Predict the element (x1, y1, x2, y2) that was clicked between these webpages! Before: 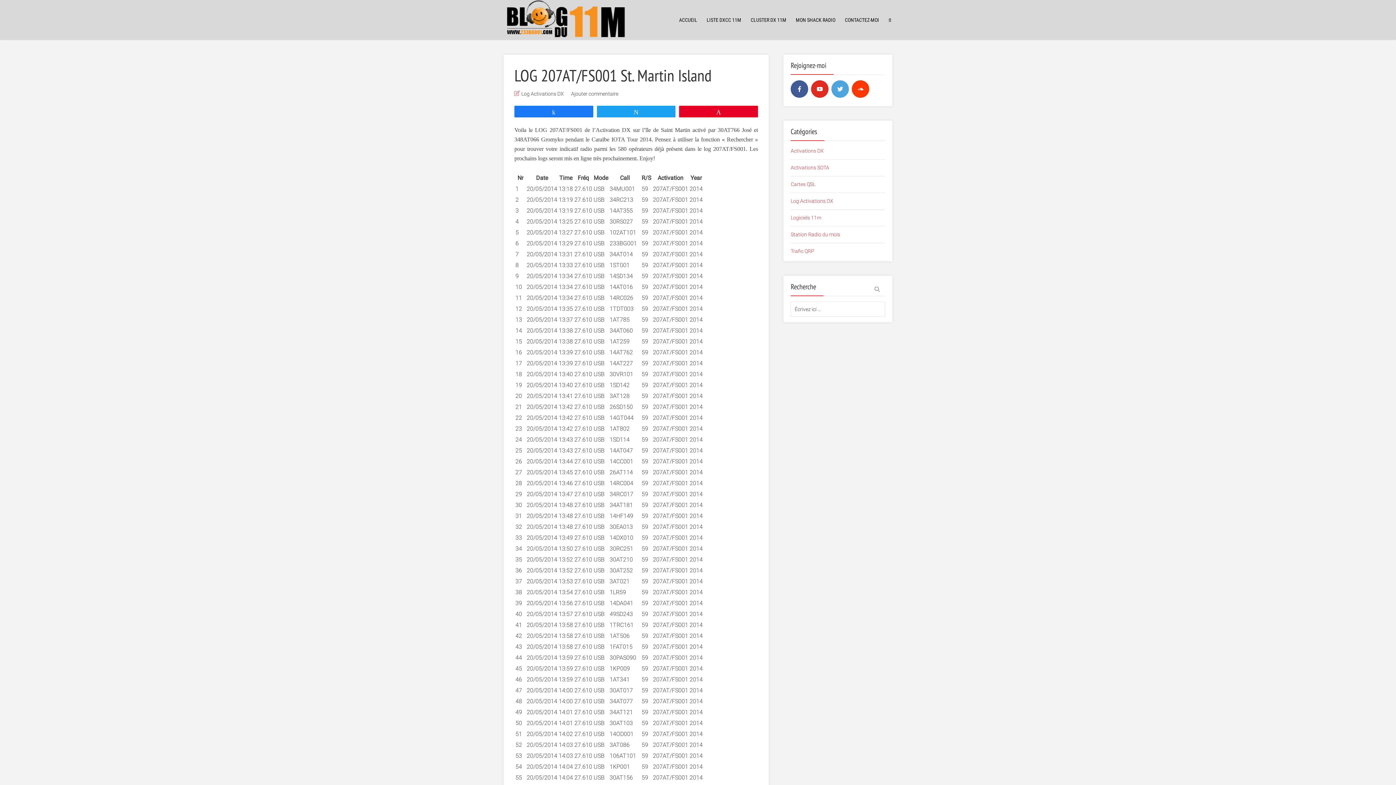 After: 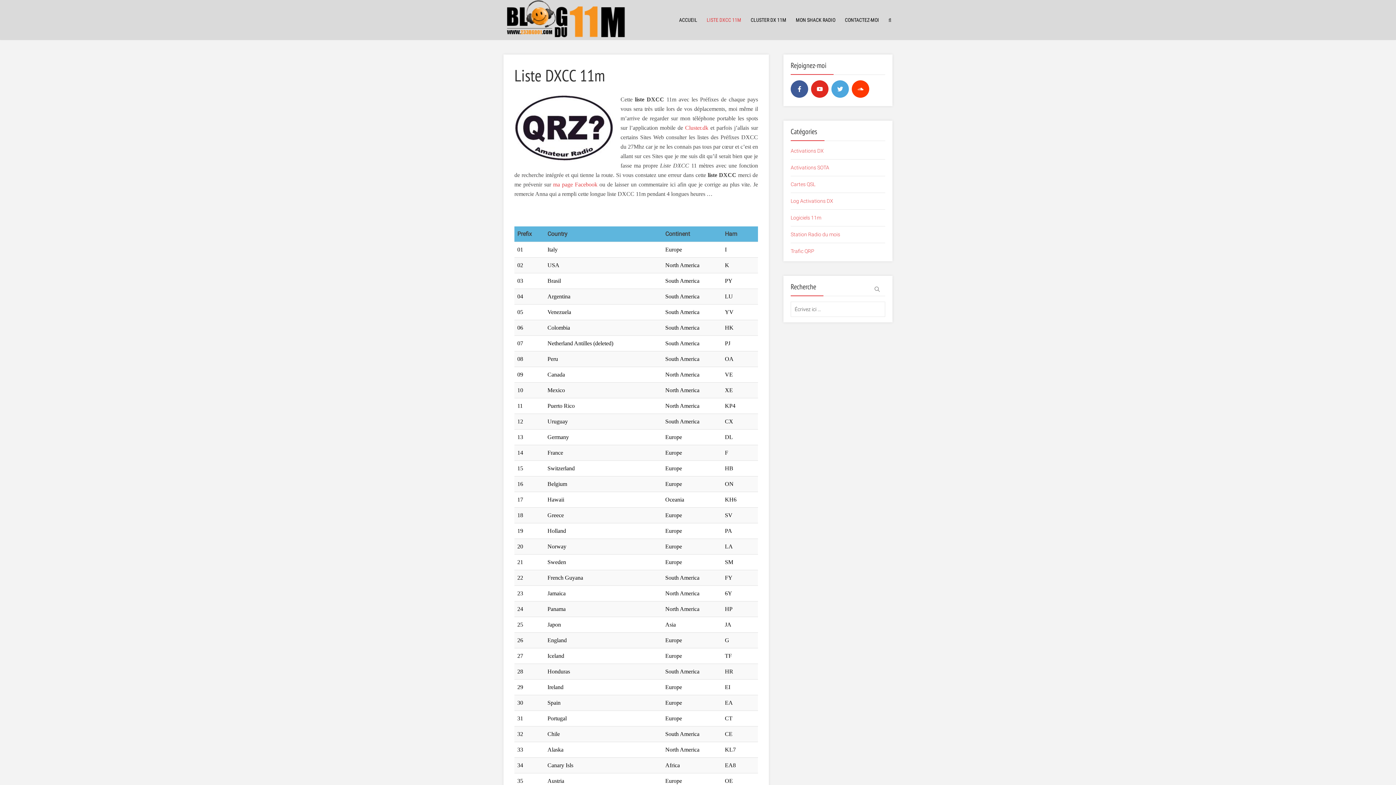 Action: bbox: (705, 0, 742, 40) label: LISTE DXCC 11M